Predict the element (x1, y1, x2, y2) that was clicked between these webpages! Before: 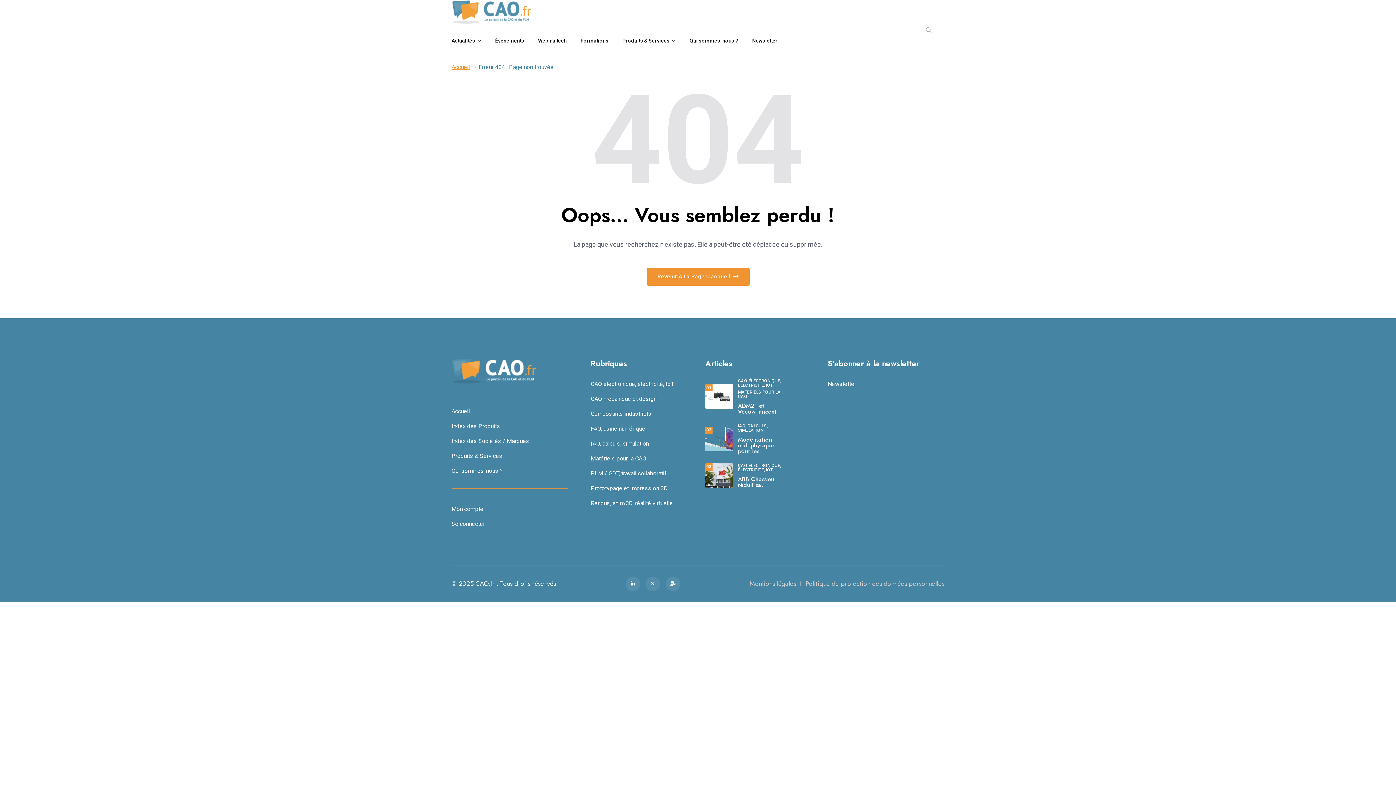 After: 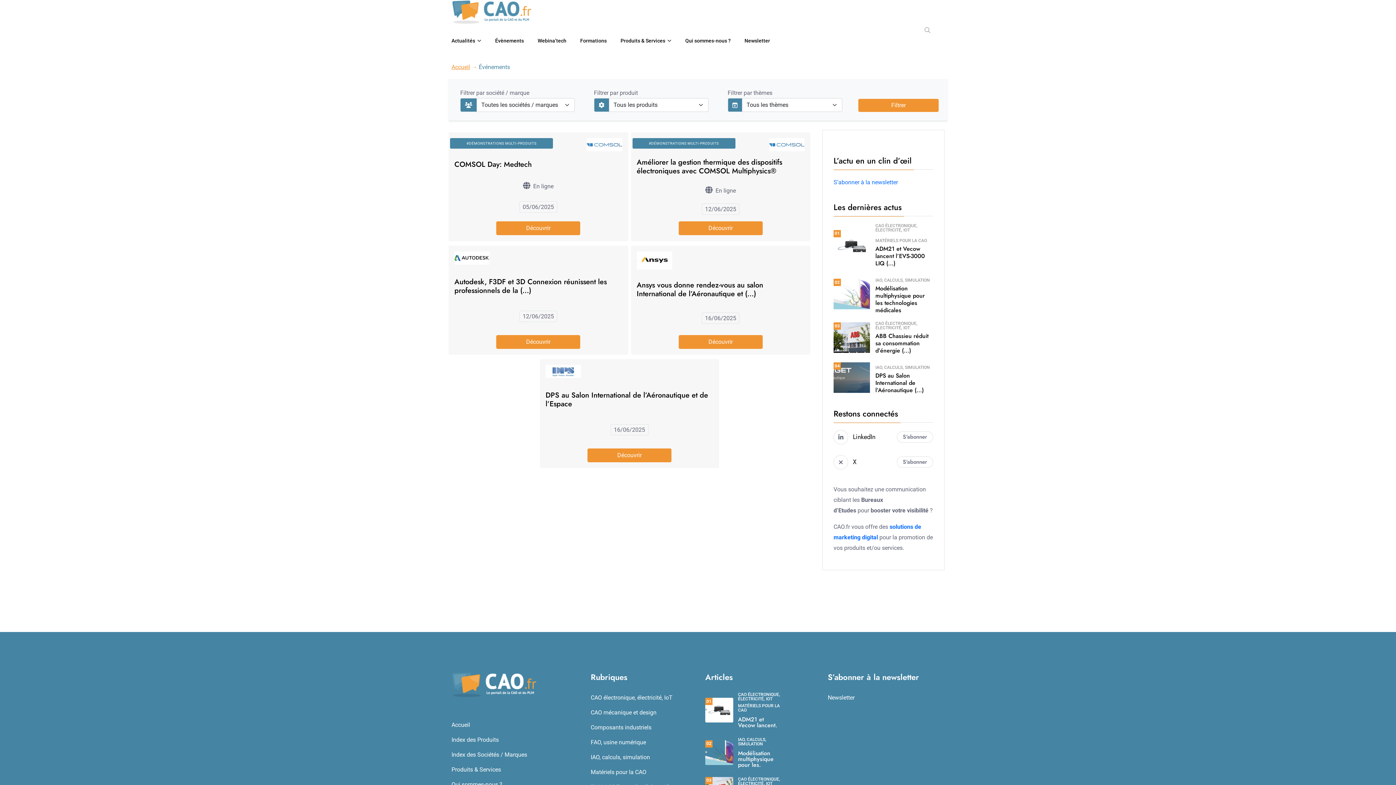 Action: bbox: (495, 23, 524, 57) label: Évènements